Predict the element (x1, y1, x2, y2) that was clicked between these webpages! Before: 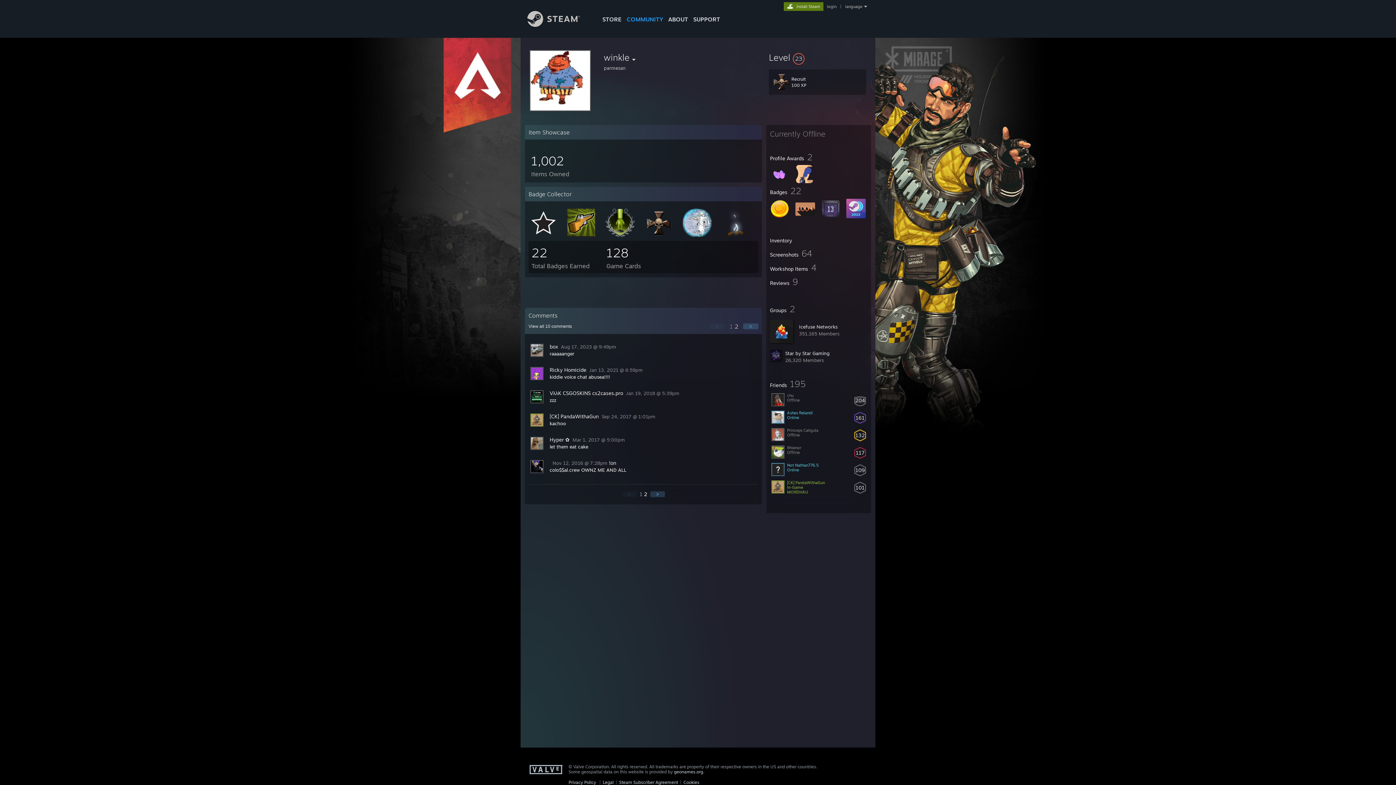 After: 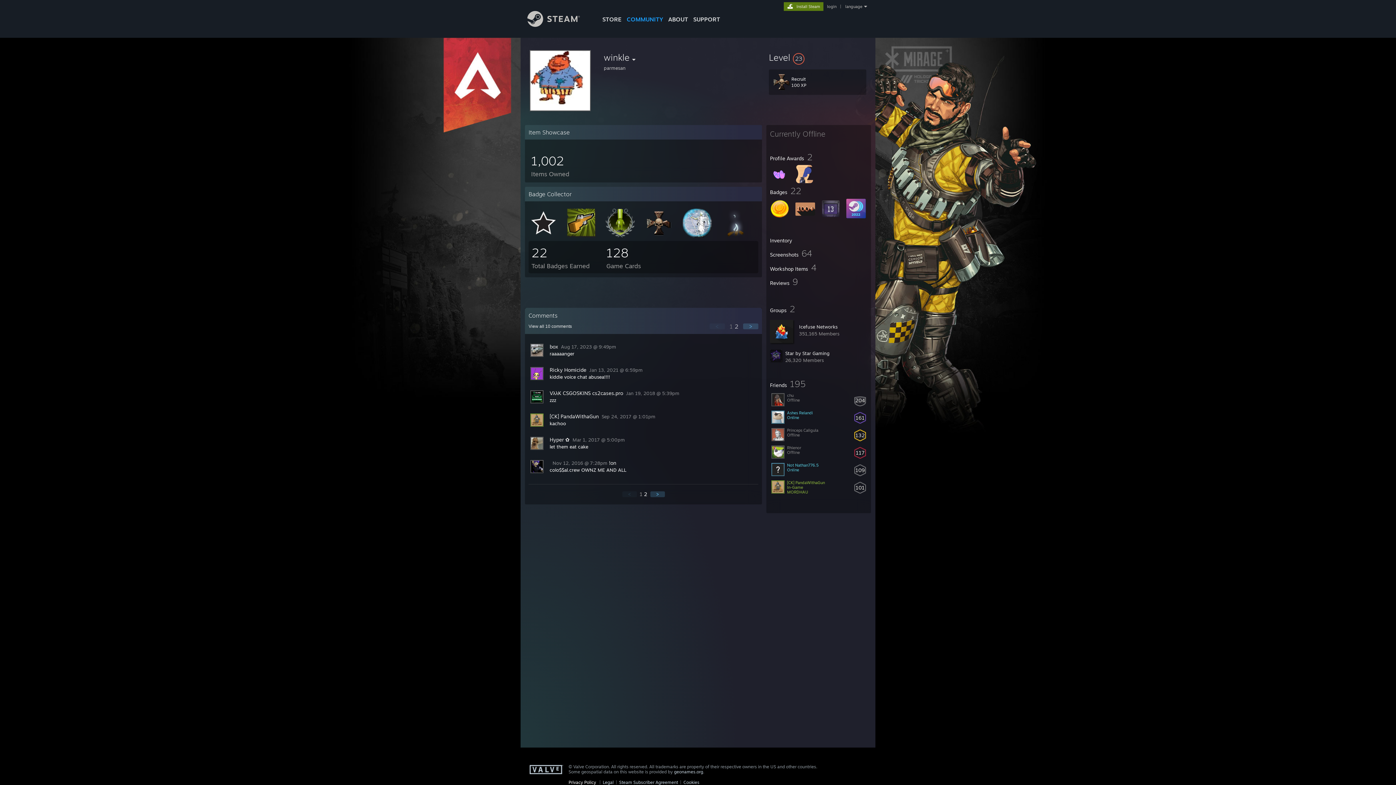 Action: label: Privacy Policy bbox: (568, 780, 596, 785)